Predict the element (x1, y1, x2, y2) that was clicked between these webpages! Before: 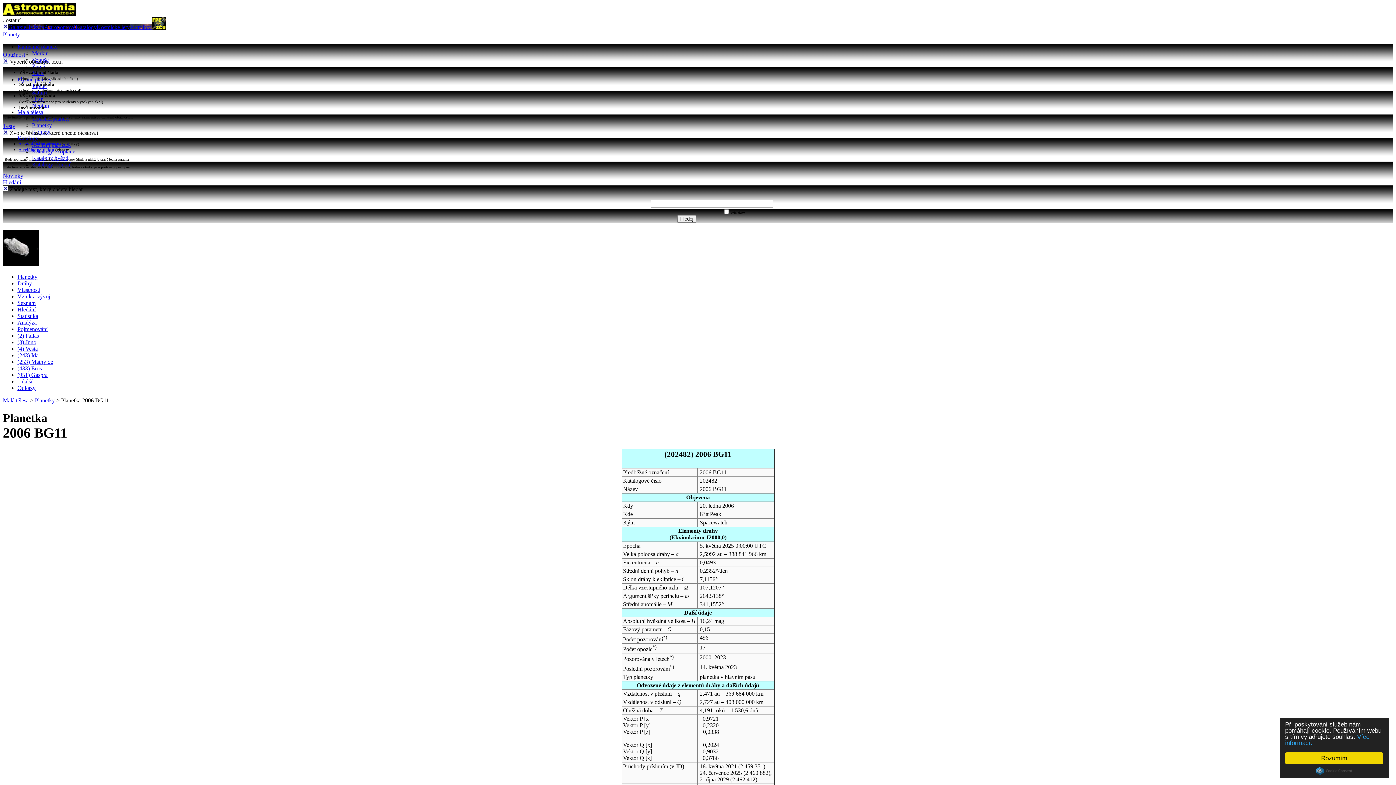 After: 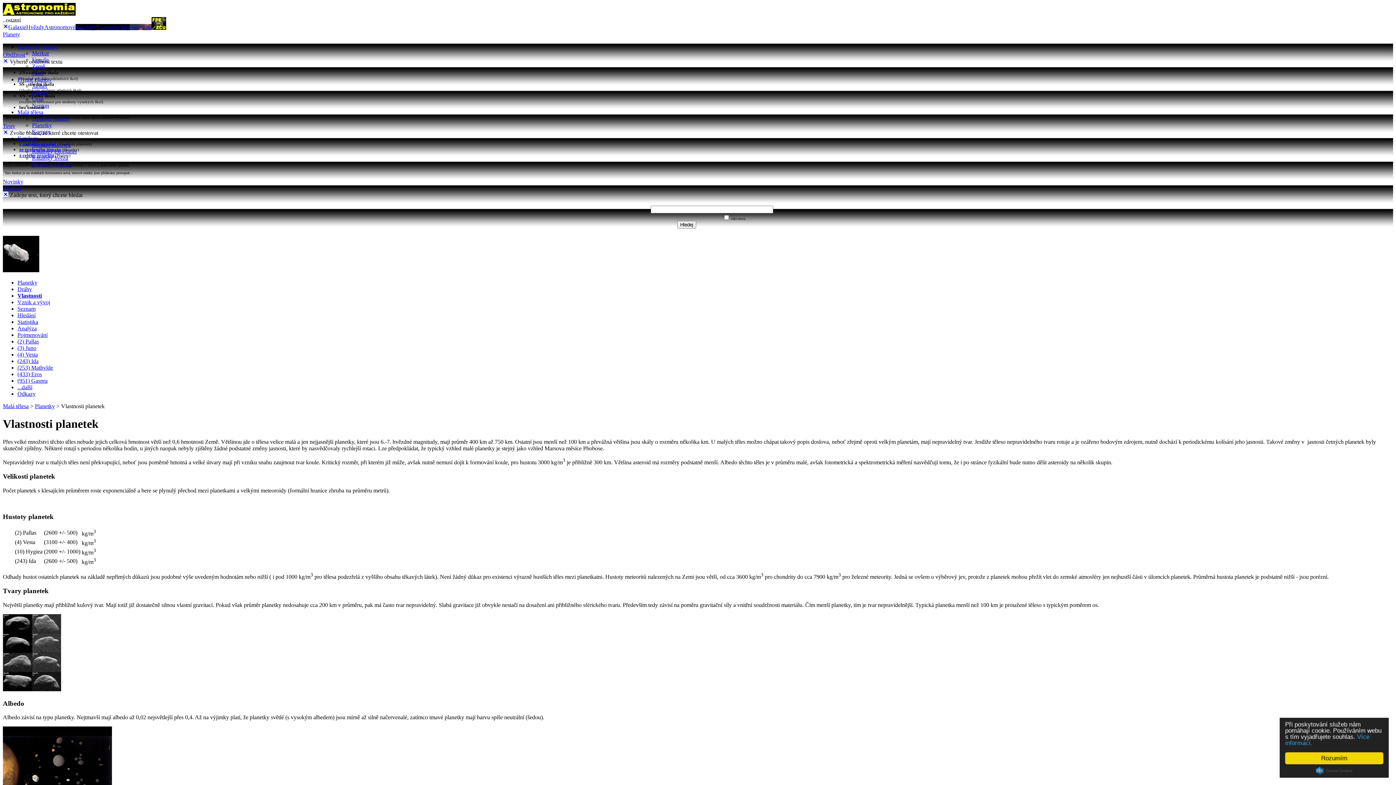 Action: bbox: (17, 286, 40, 293) label: Vlastnosti